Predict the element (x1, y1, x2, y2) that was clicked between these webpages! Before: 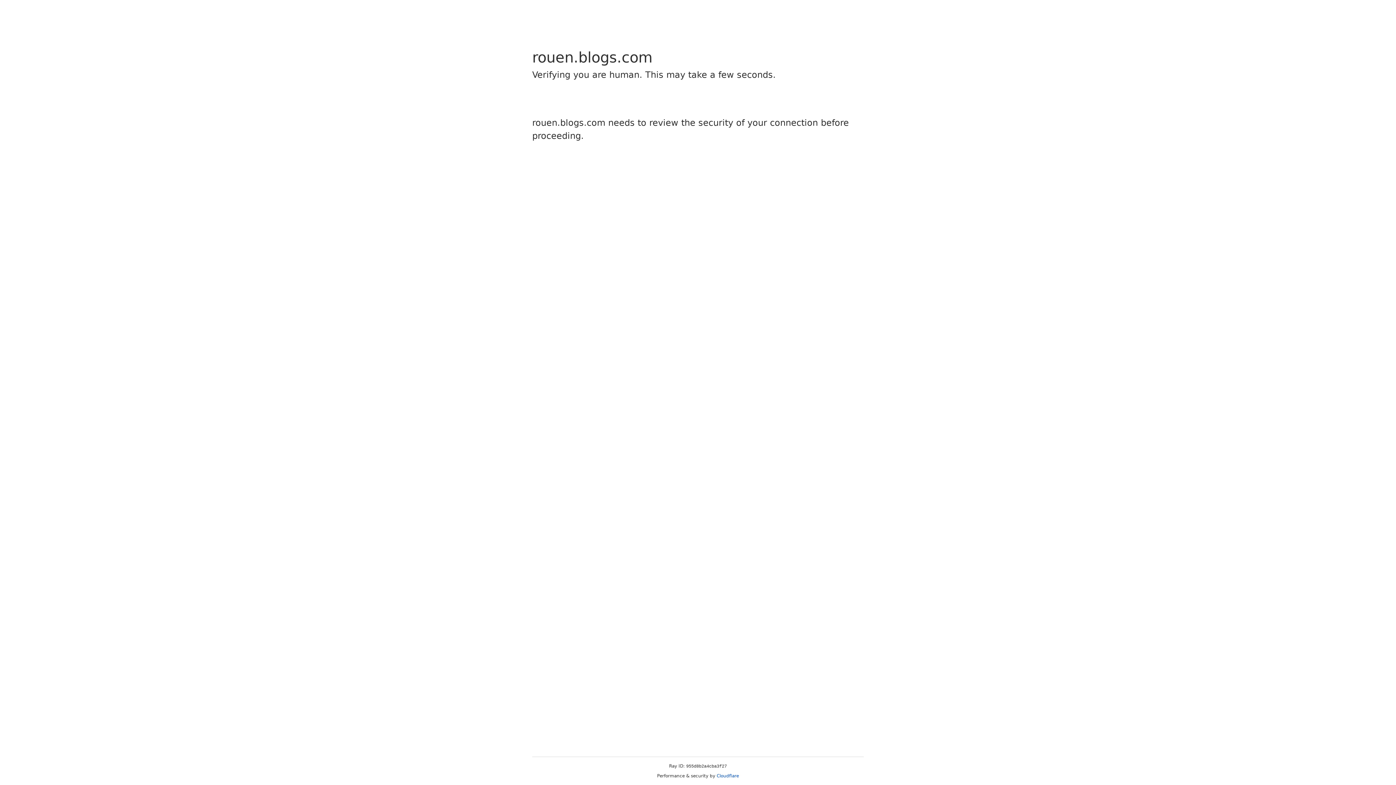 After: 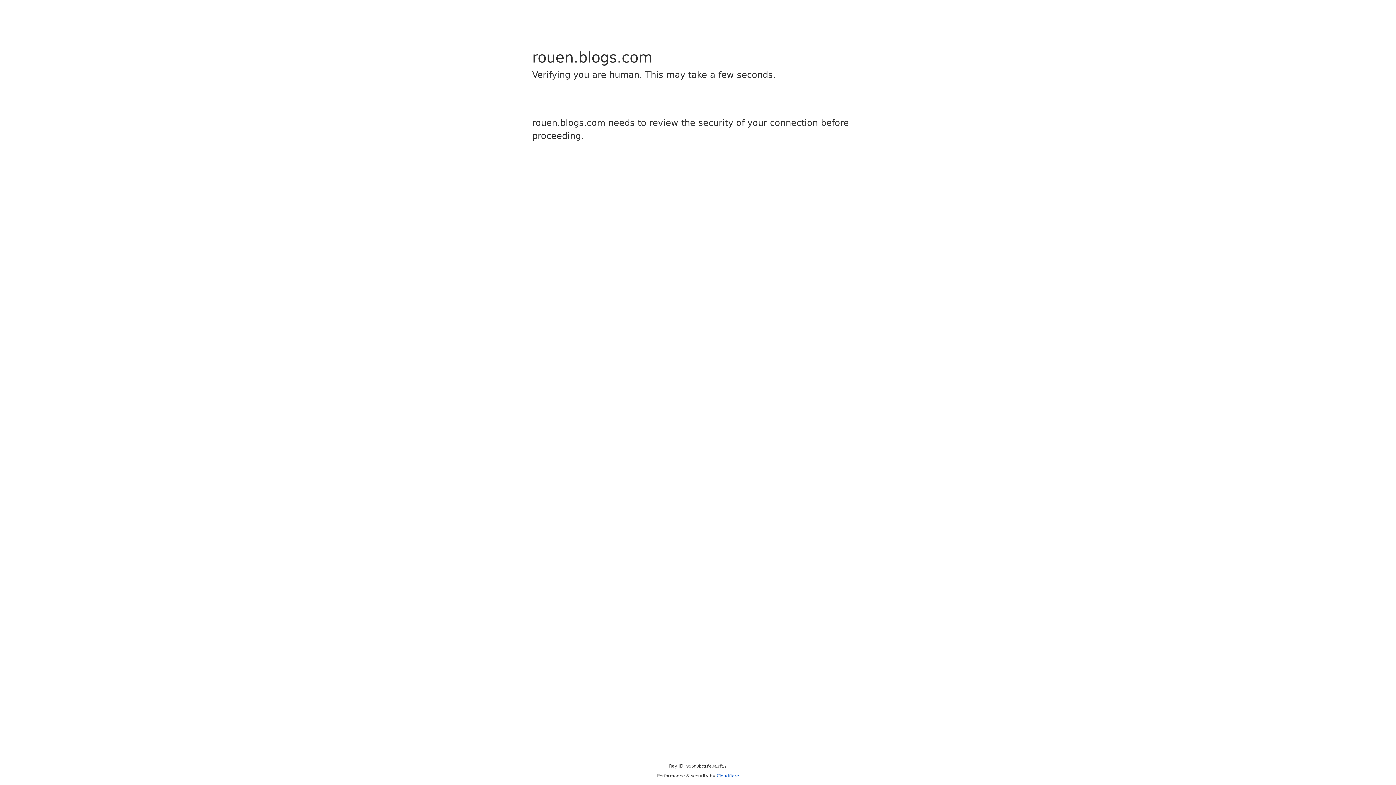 Action: bbox: (716, 773, 739, 778) label: Cloudflare